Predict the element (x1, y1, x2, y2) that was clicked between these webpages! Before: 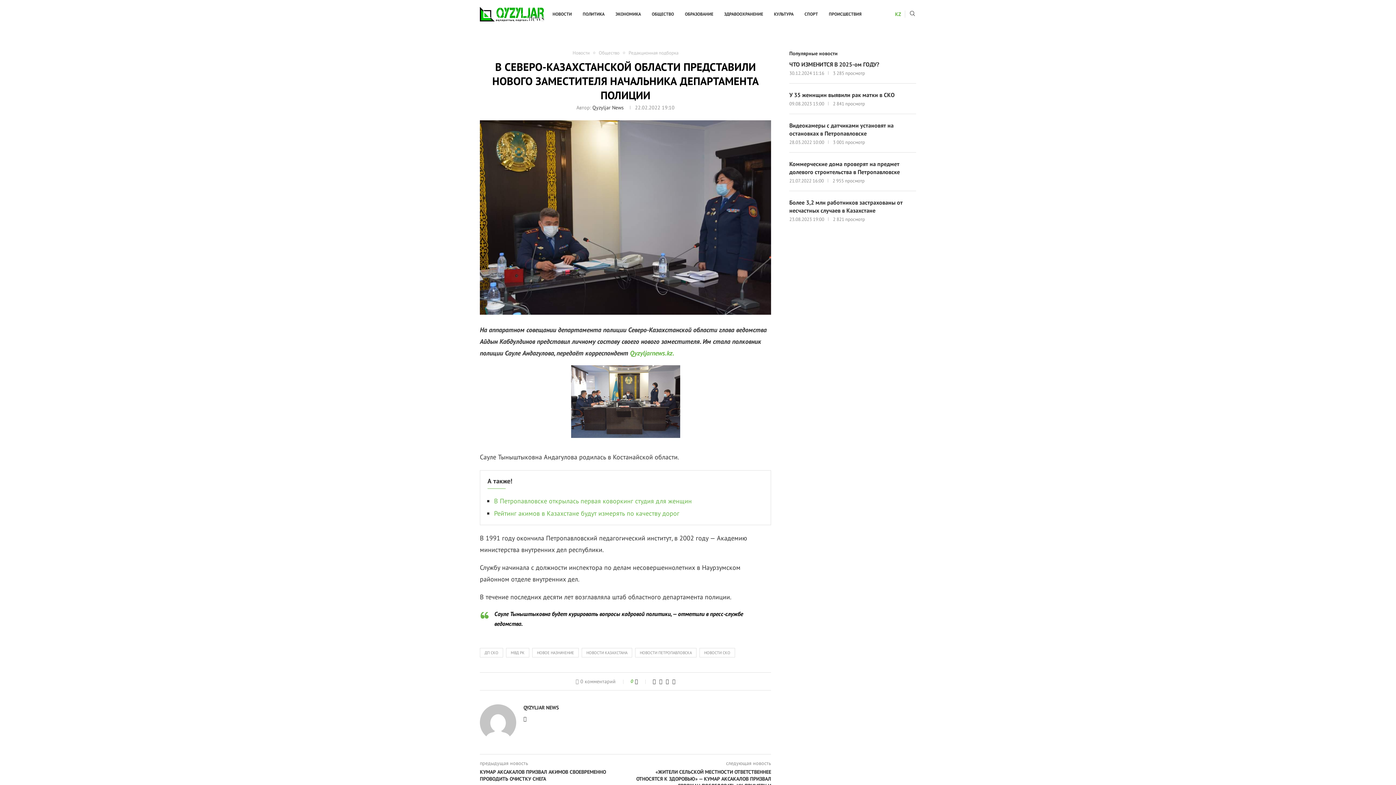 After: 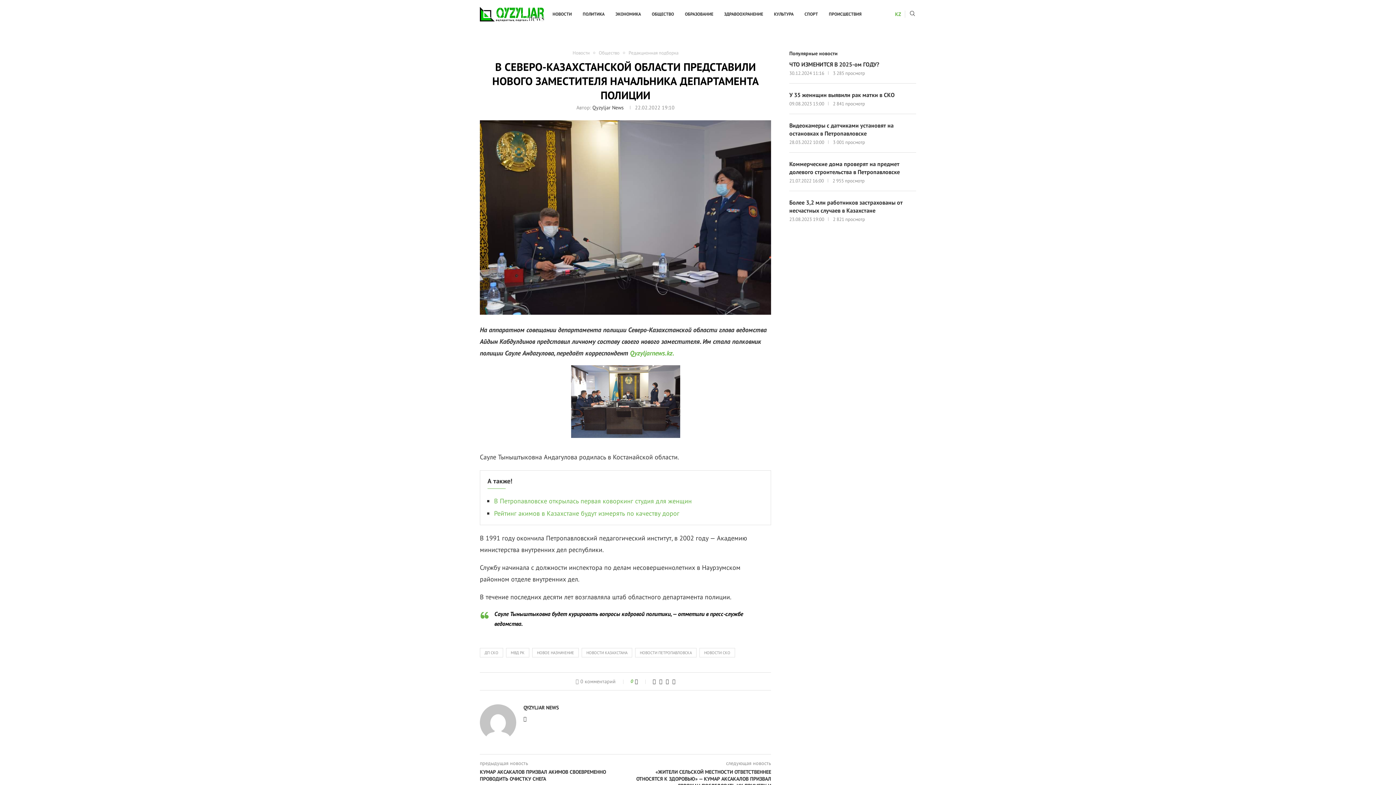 Action: bbox: (895, 10, 901, 17) label: KZ